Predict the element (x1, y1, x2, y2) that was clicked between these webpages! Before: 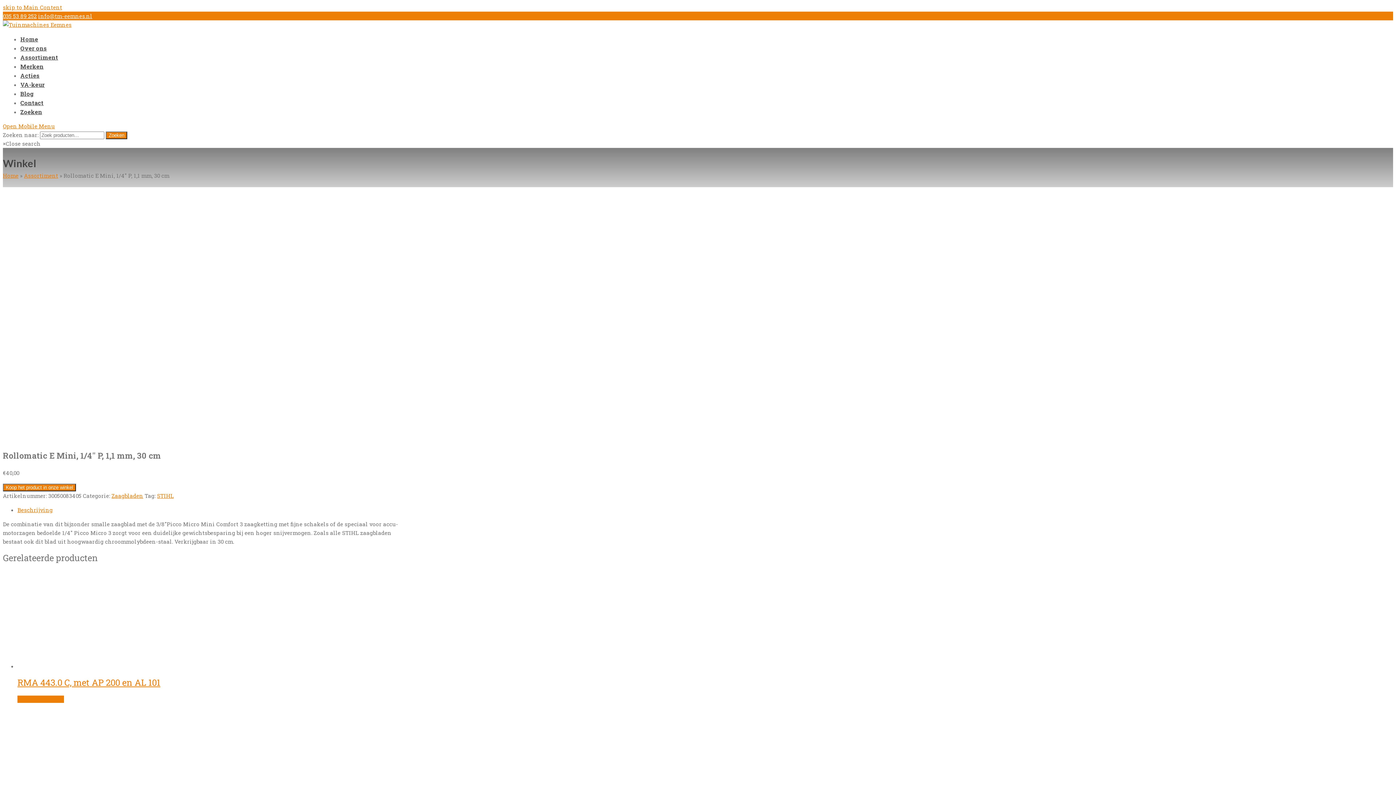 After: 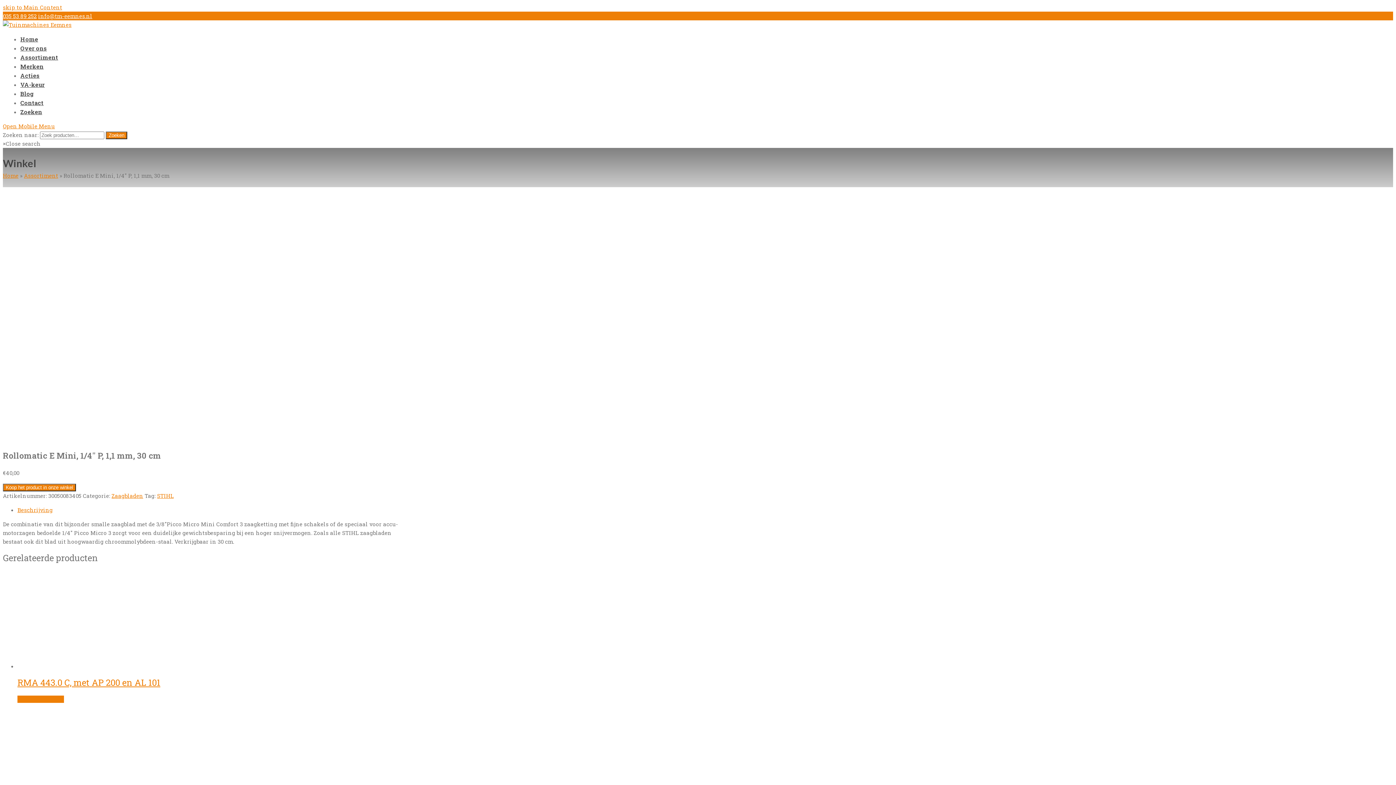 Action: label: Toggle mobile menu bbox: (2, 122, 54, 129)